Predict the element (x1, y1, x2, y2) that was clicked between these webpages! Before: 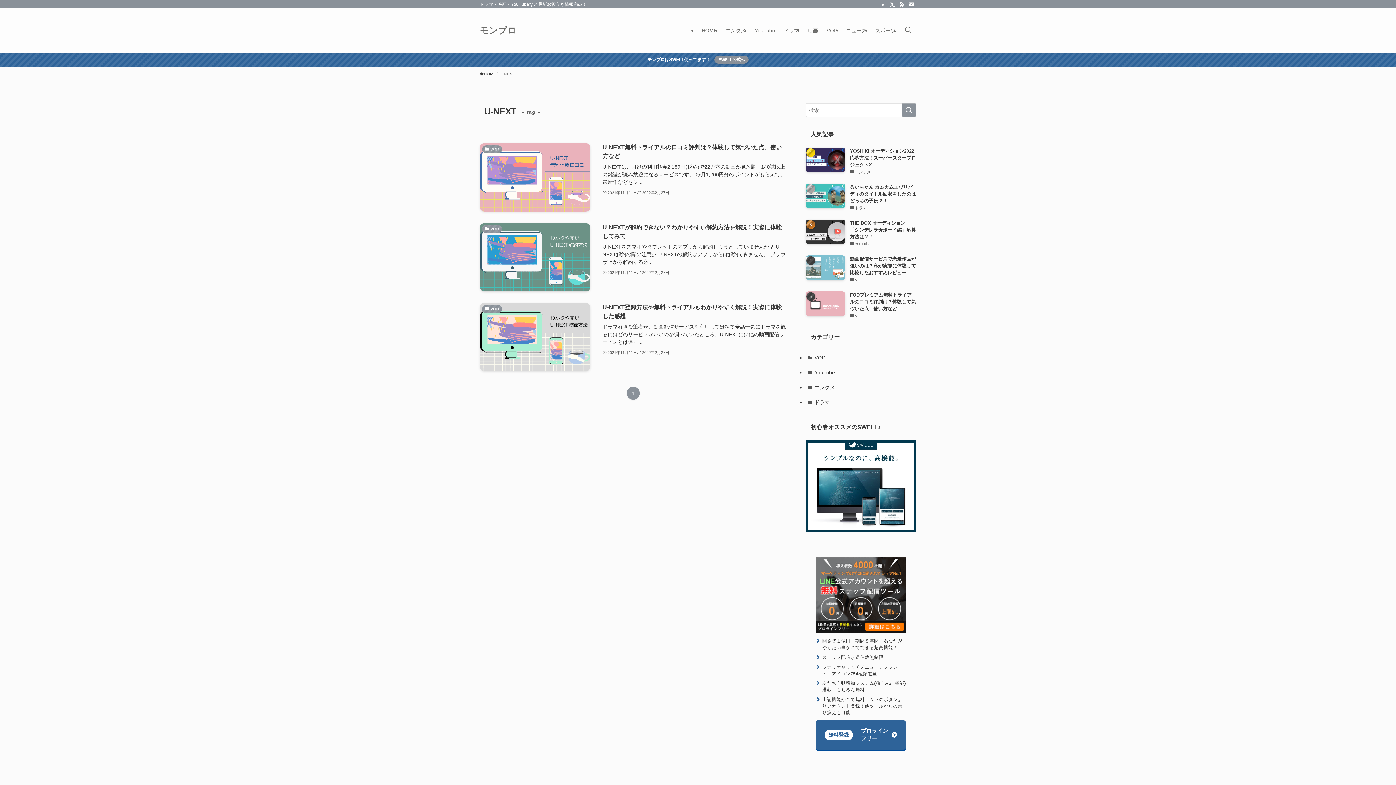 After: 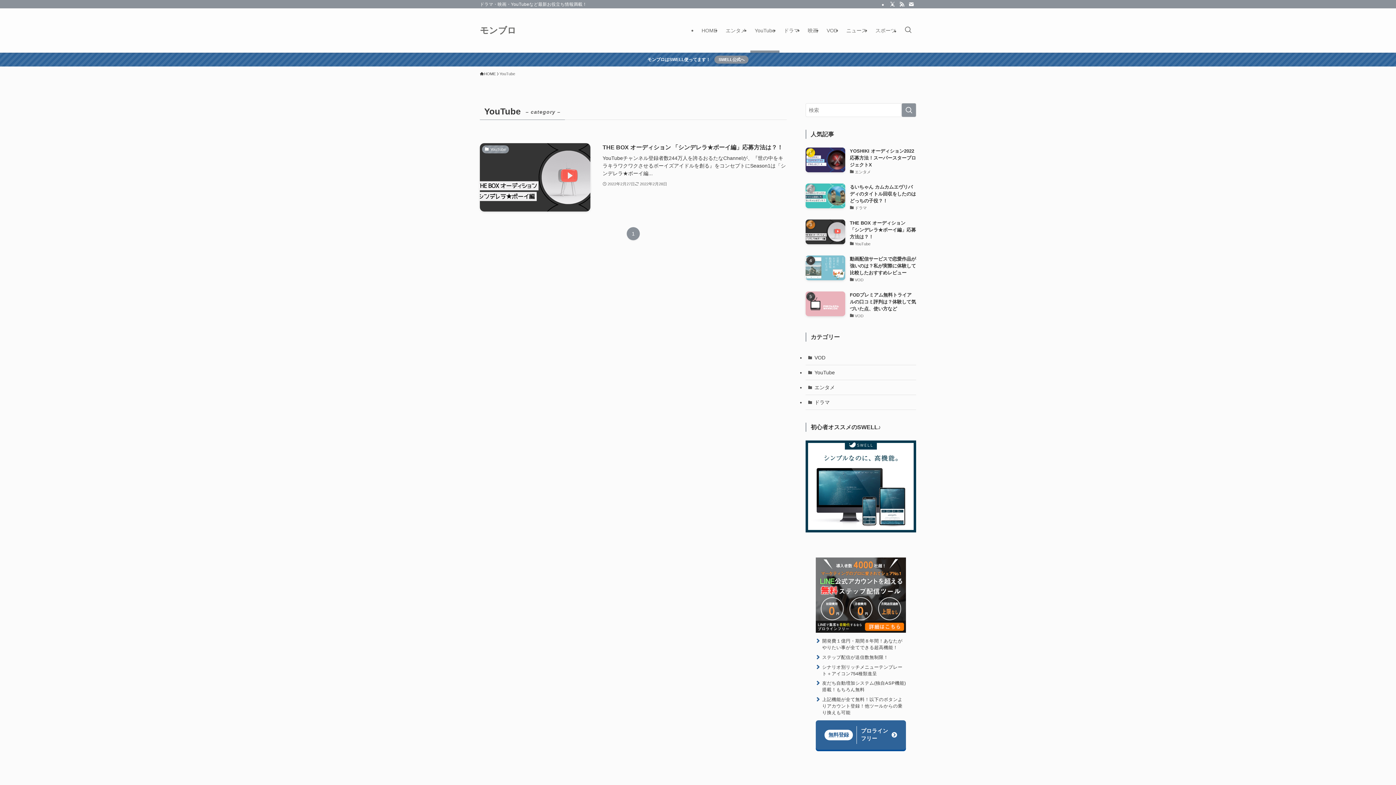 Action: bbox: (805, 365, 916, 380) label: YouTube